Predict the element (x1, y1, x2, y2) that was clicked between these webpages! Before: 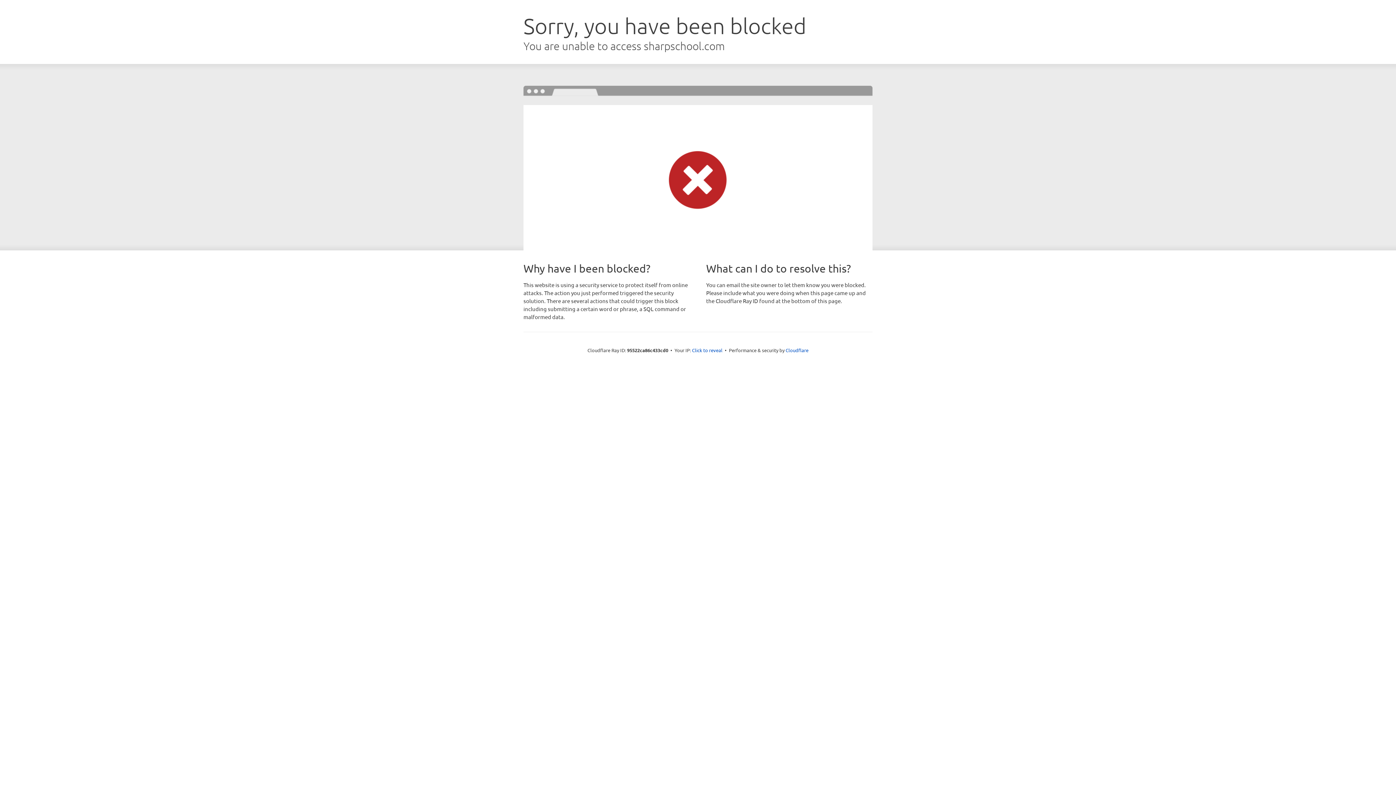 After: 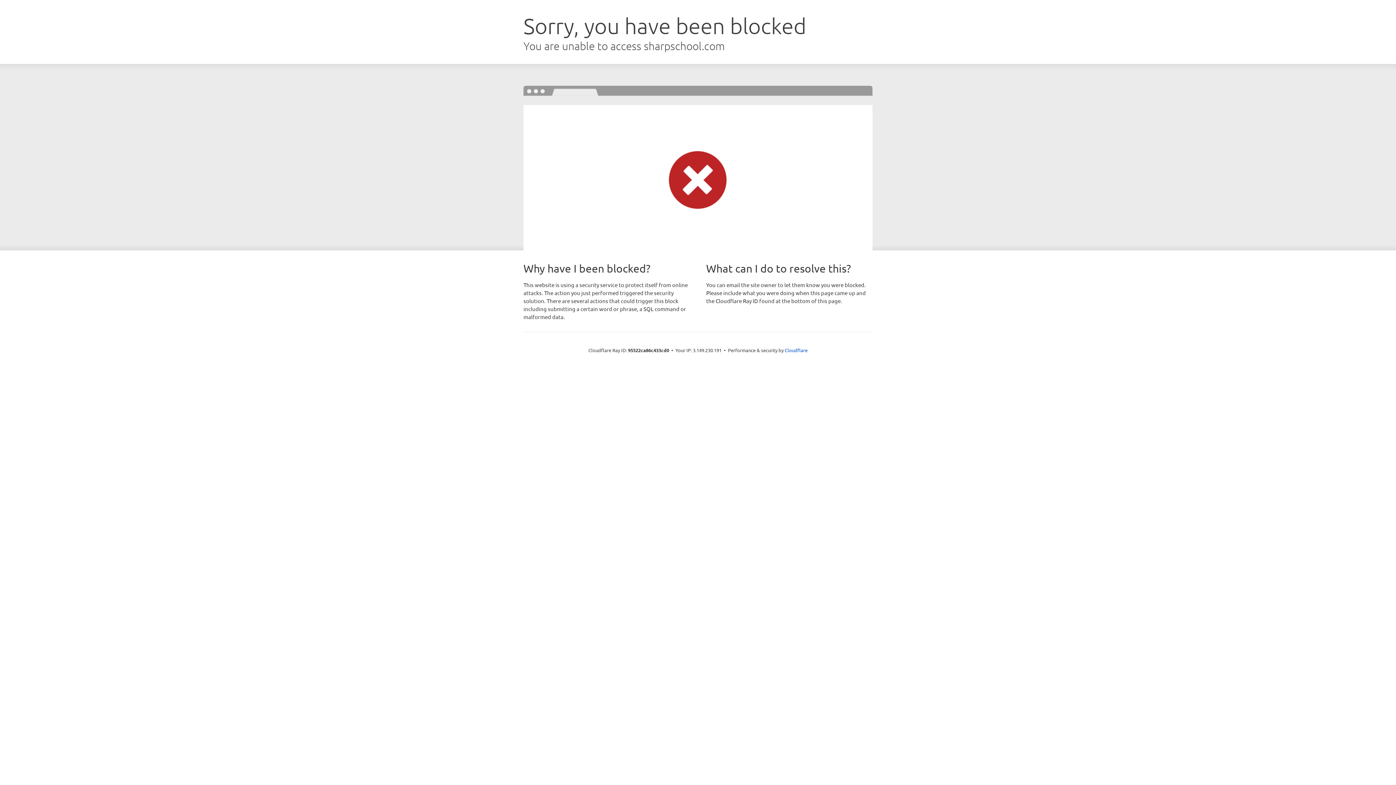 Action: bbox: (692, 346, 722, 353) label: Click to reveal